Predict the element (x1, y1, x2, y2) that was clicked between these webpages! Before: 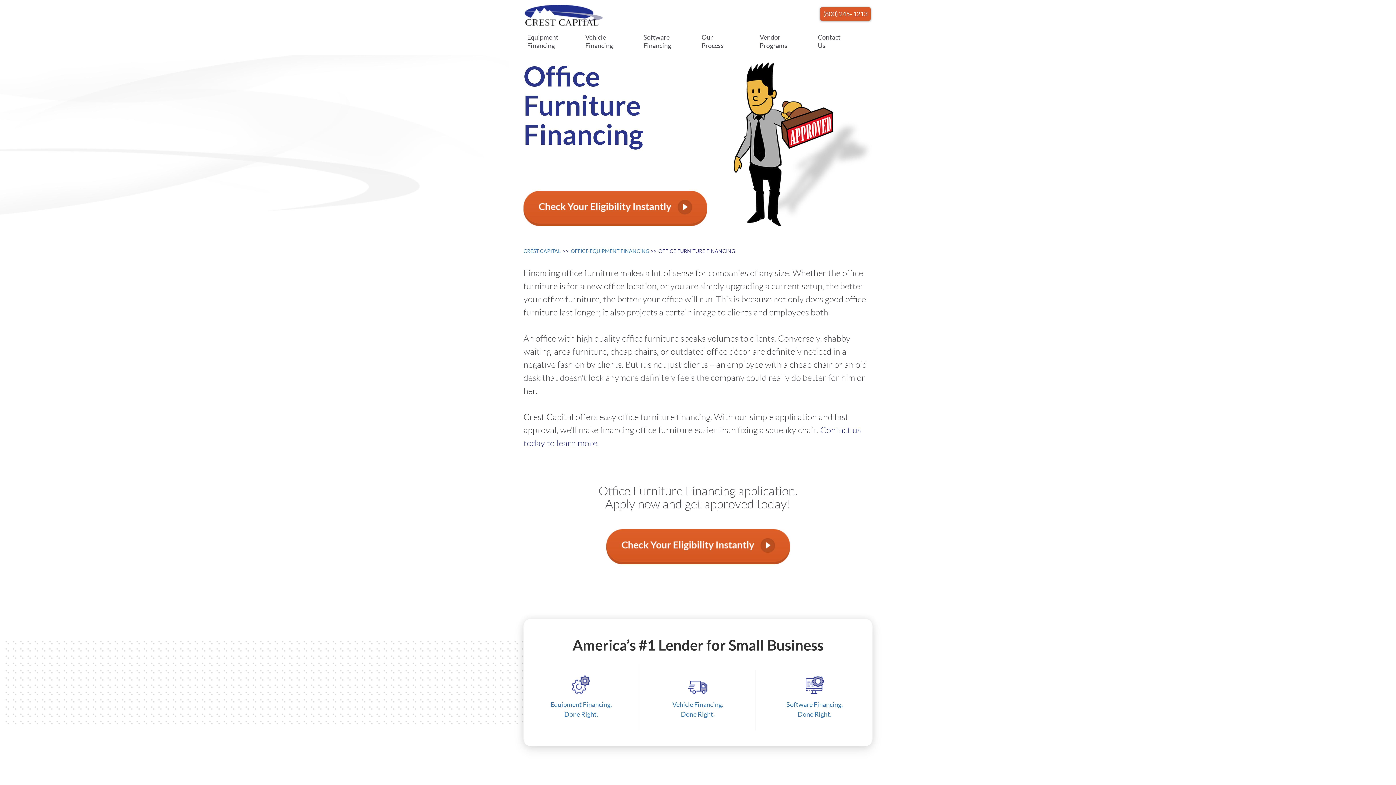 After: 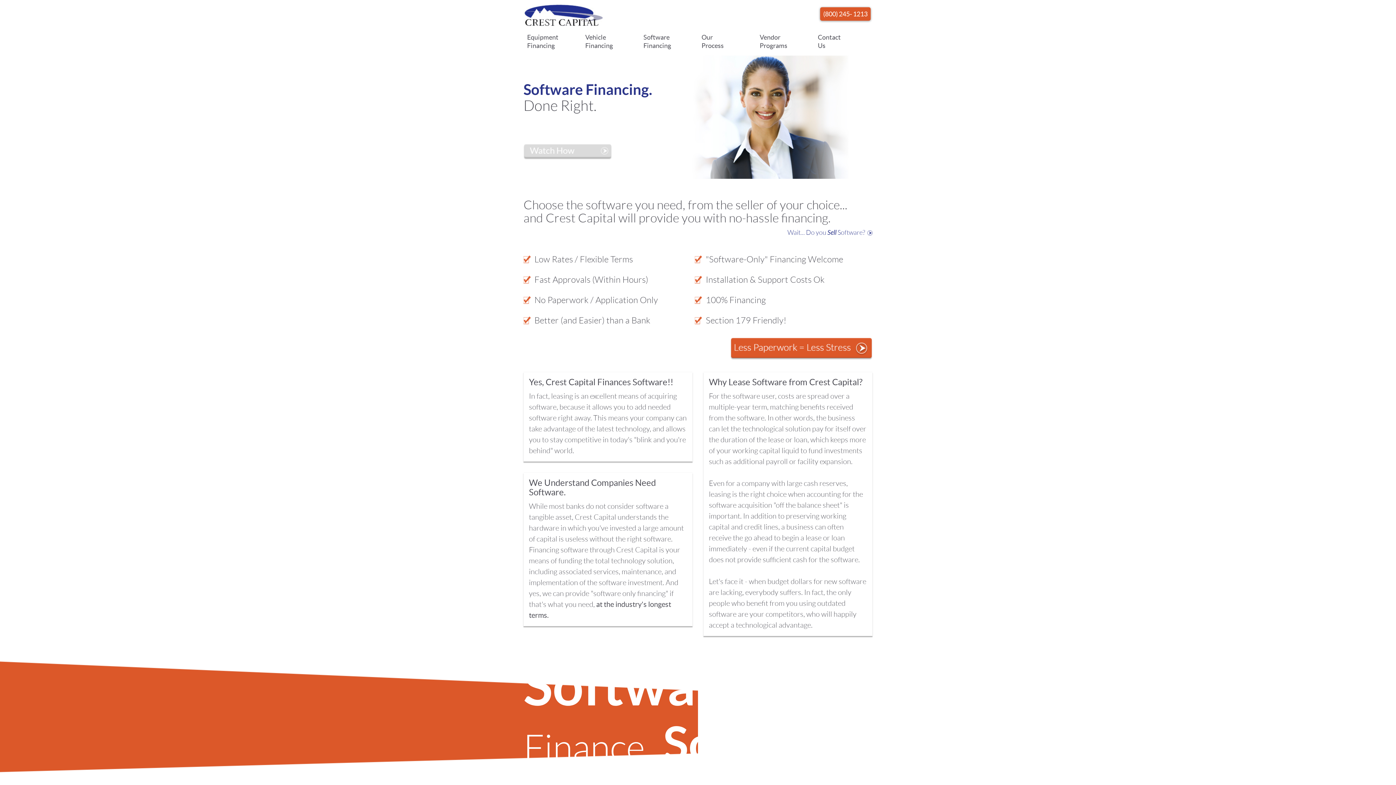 Action: label: 


Software Financing.
Done Right. bbox: (757, 712, 872, 718)